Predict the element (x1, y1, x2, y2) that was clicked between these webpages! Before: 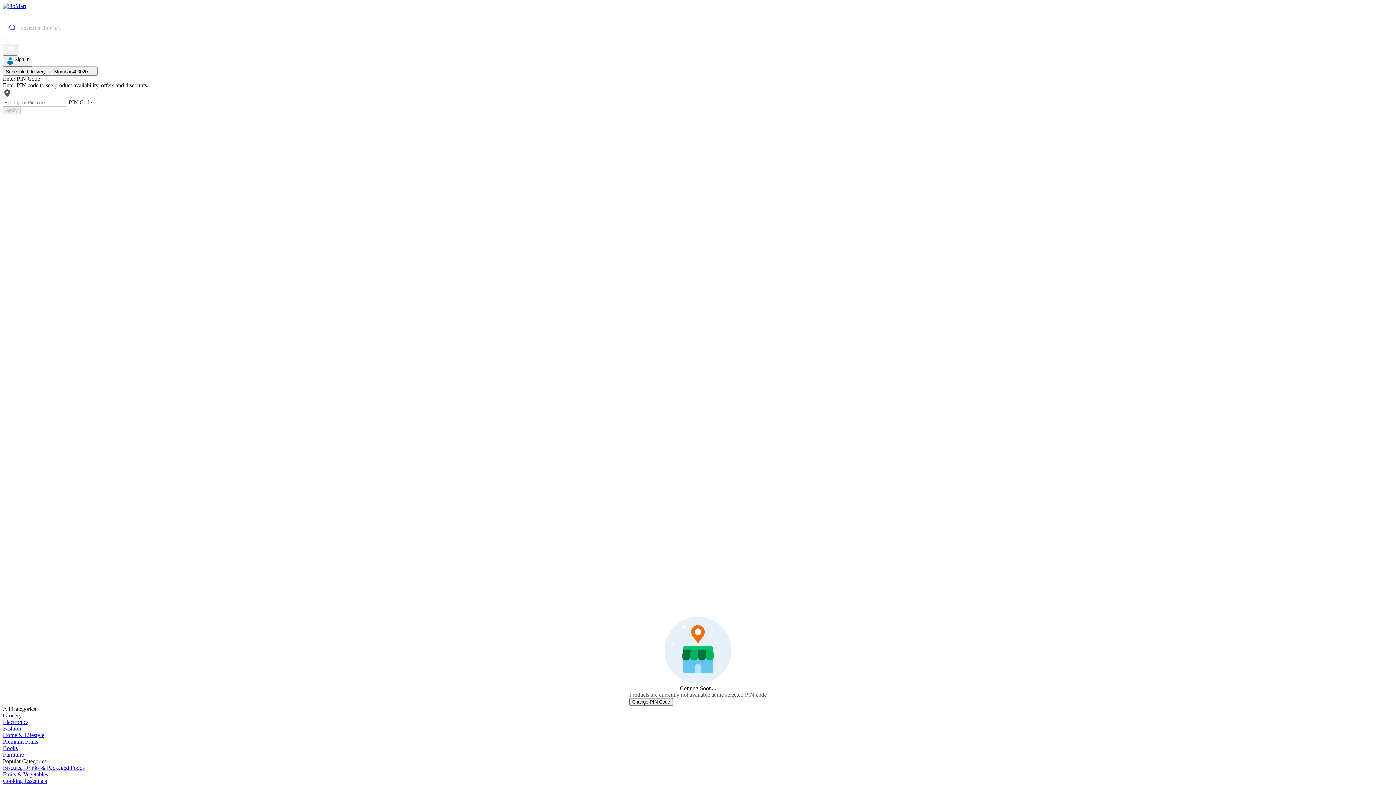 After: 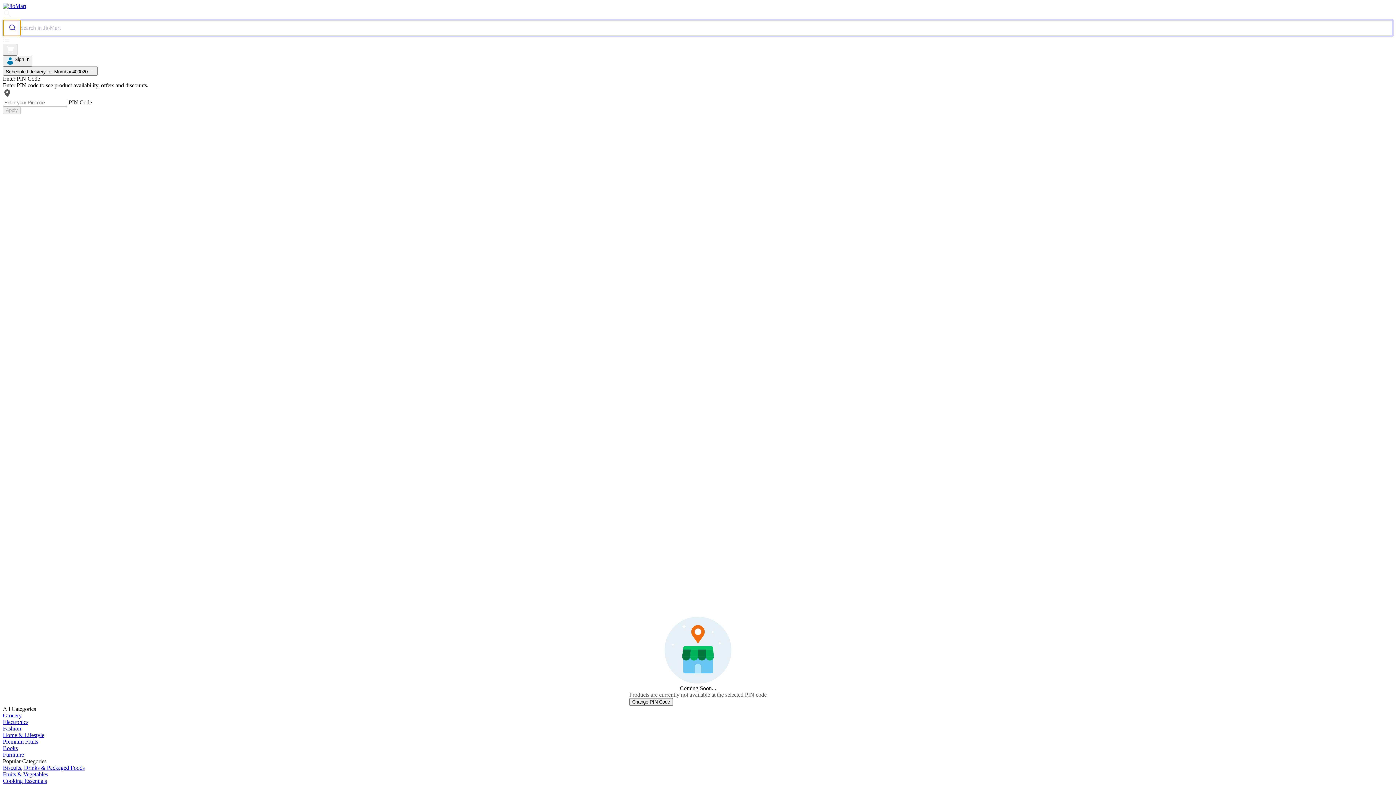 Action: bbox: (3, 20, 20, 36)